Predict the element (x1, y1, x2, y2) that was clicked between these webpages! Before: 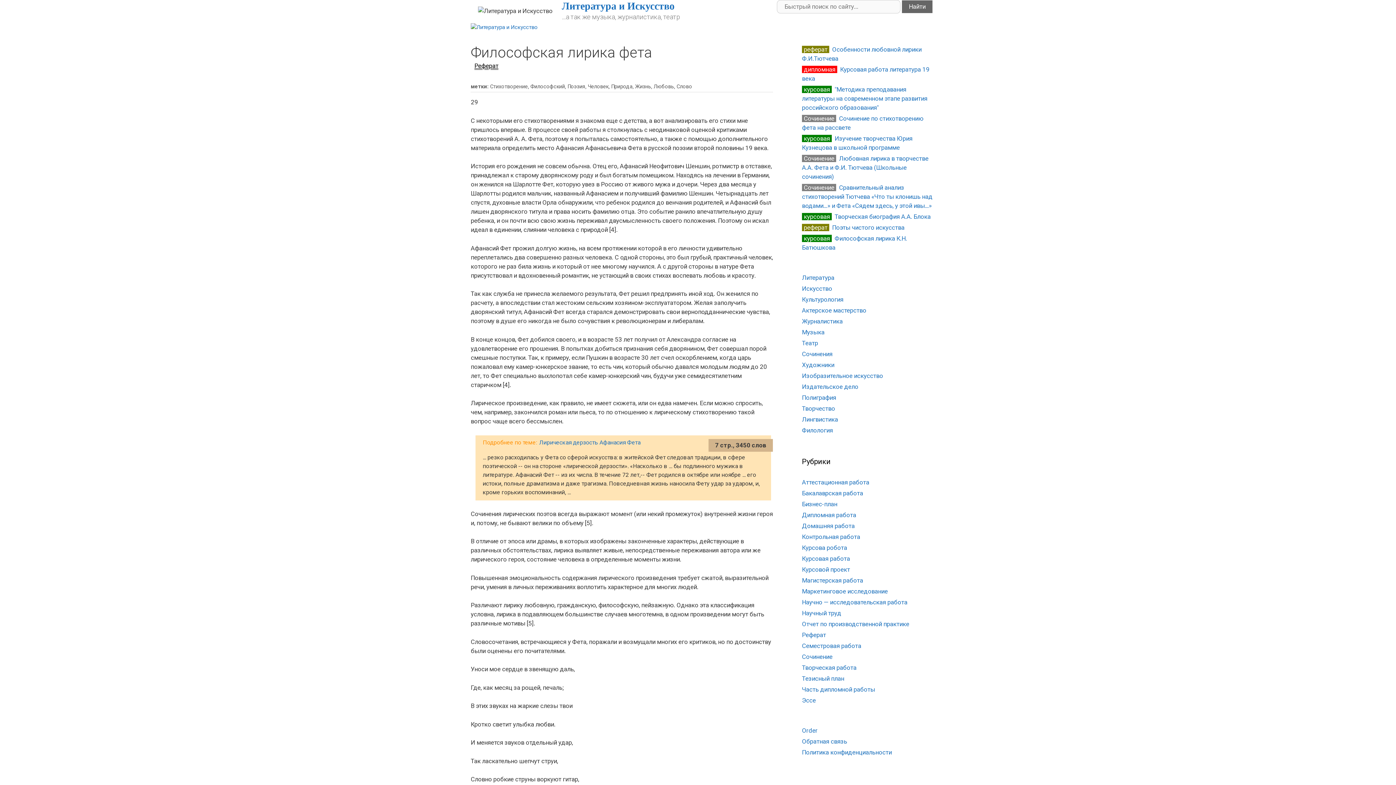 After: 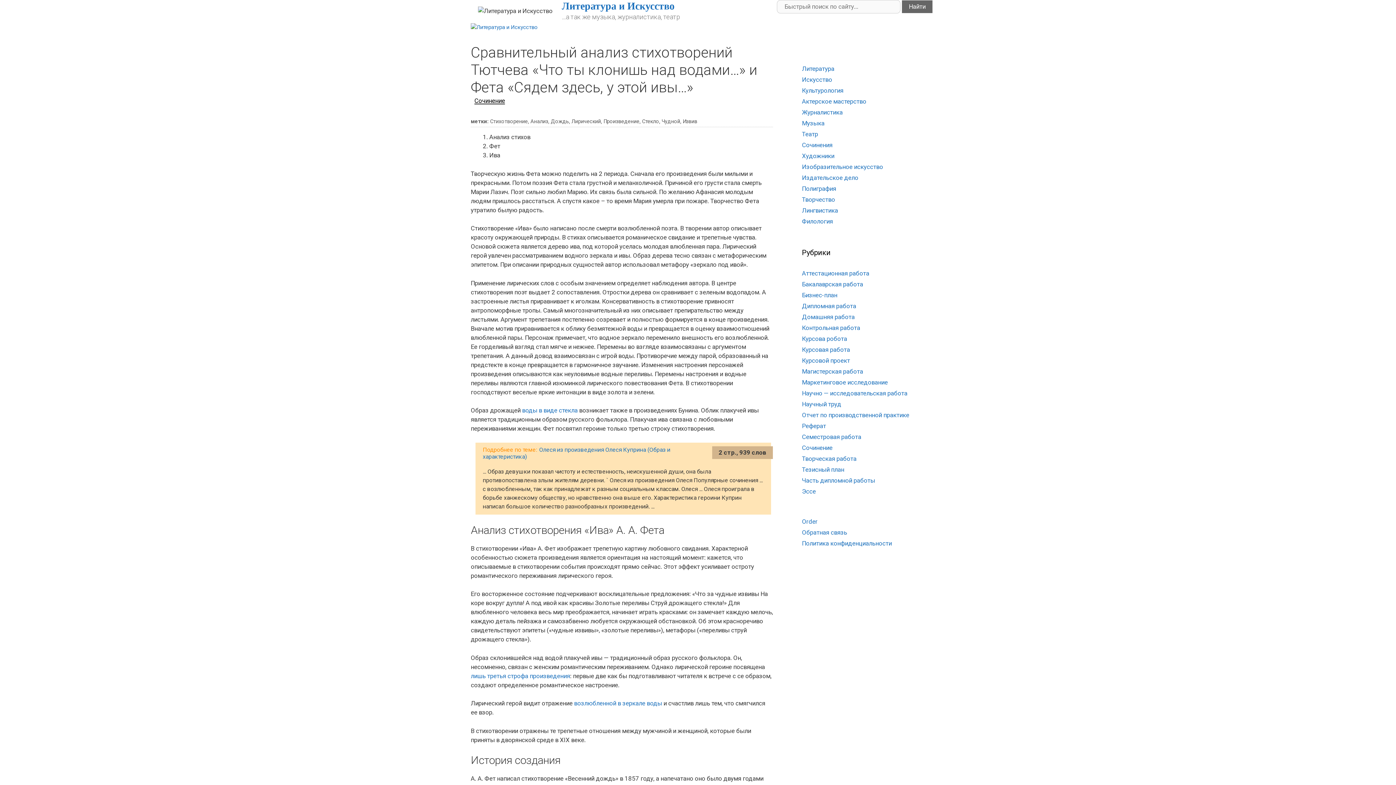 Action: bbox: (802, 184, 932, 209) label: Сочинение  Сравнительный анализ стихотворений Тютчева «Что ты клонишь над водами…» и Фета «Сядем здесь, у этой ивы…»